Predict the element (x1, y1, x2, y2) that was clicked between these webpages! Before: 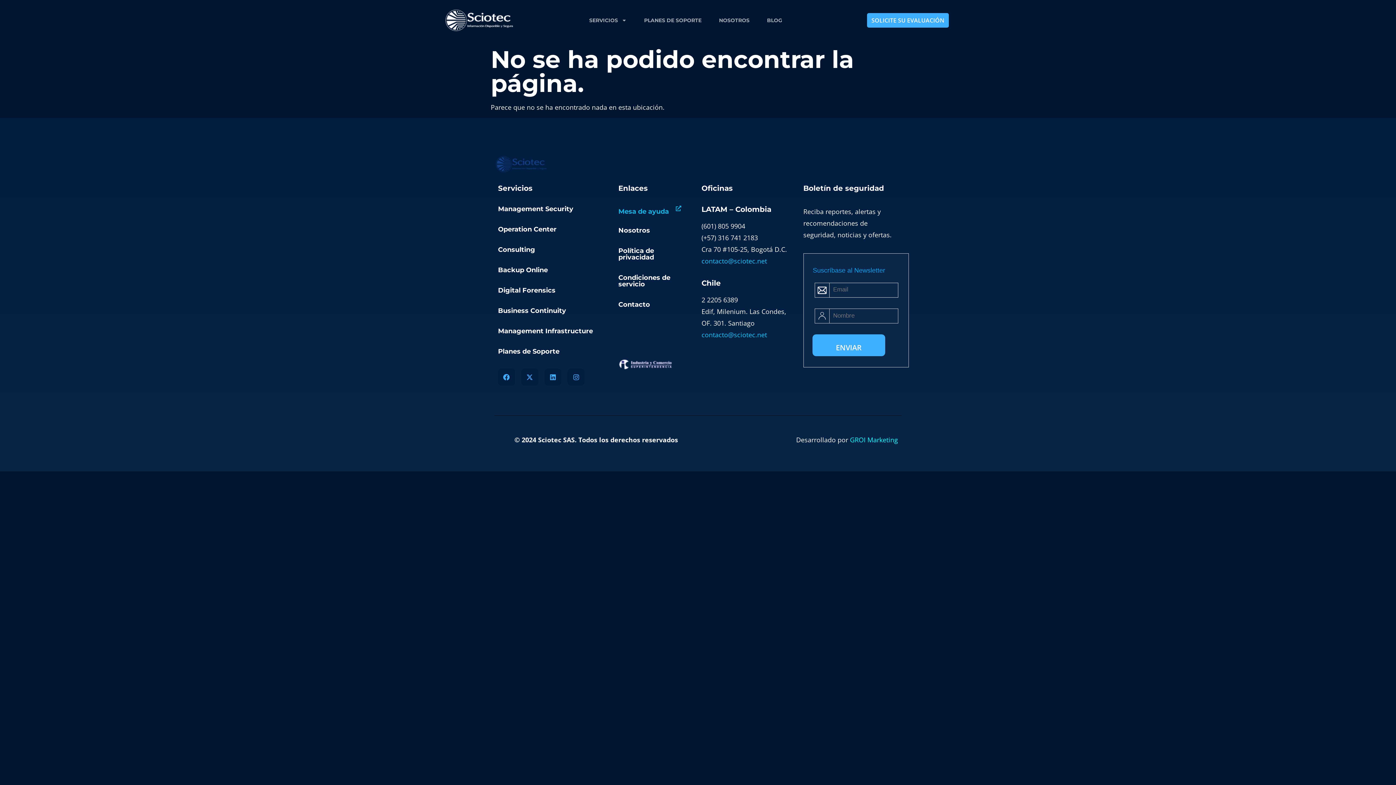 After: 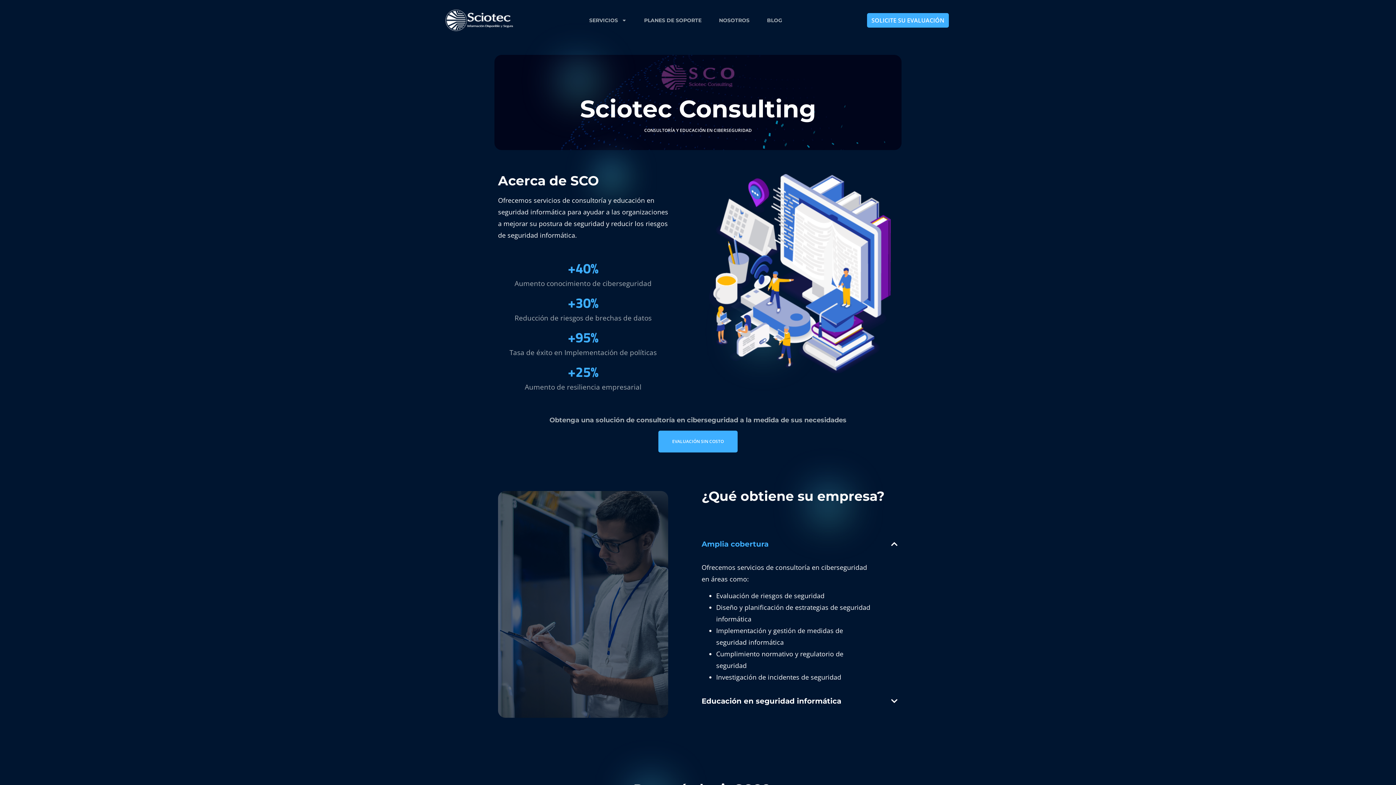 Action: label: Consulting bbox: (498, 245, 535, 253)